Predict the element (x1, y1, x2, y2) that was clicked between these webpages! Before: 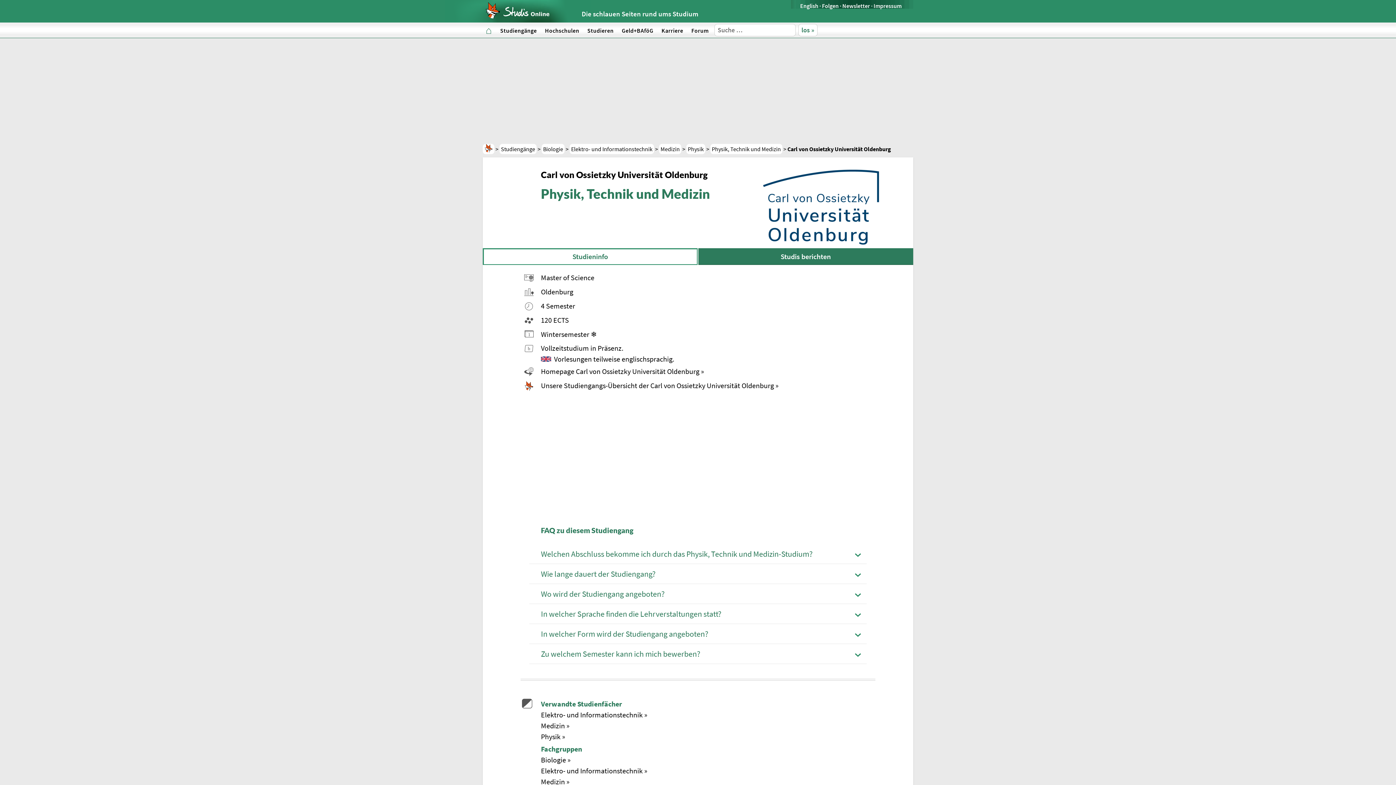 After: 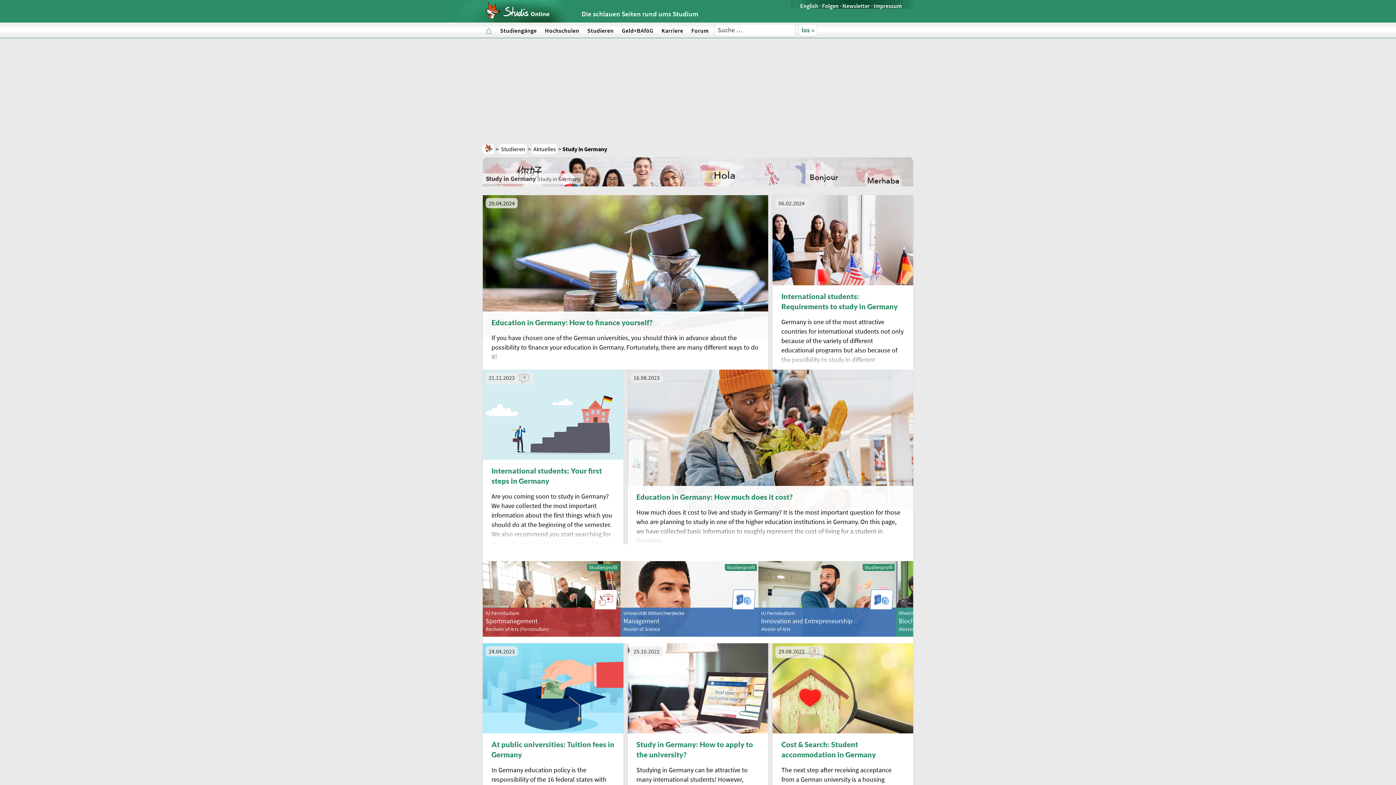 Action: bbox: (800, 2, 818, 9) label: English